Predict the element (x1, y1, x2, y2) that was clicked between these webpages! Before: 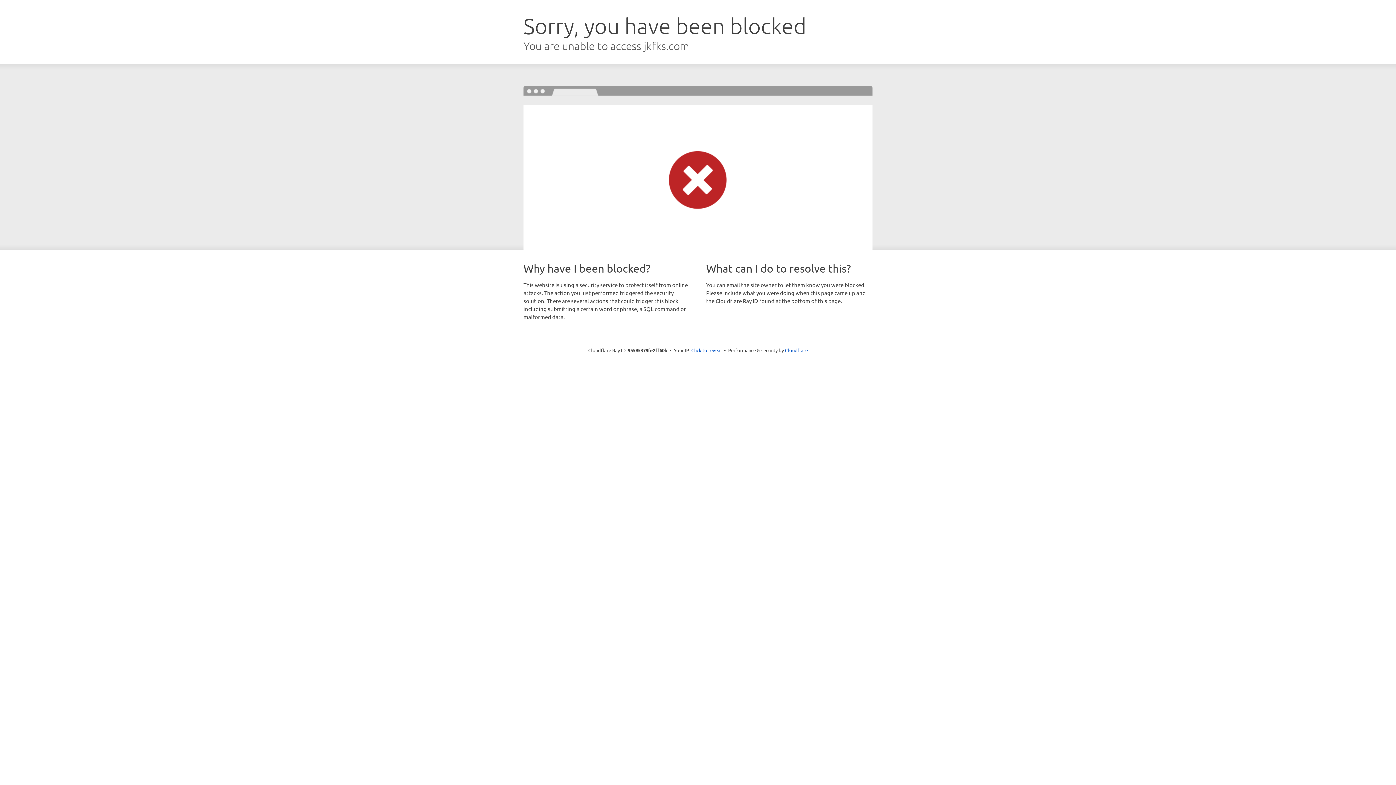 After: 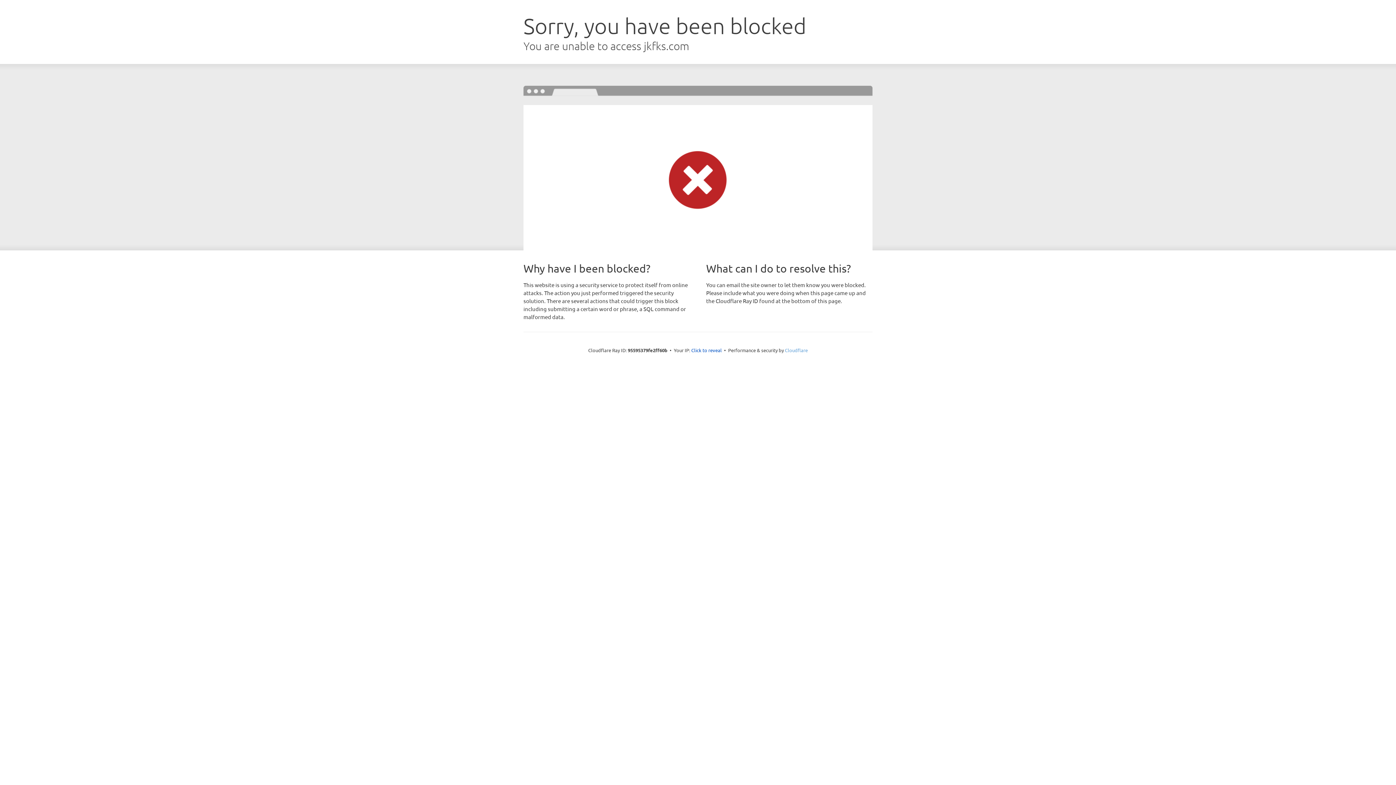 Action: bbox: (785, 347, 808, 353) label: Cloudflare